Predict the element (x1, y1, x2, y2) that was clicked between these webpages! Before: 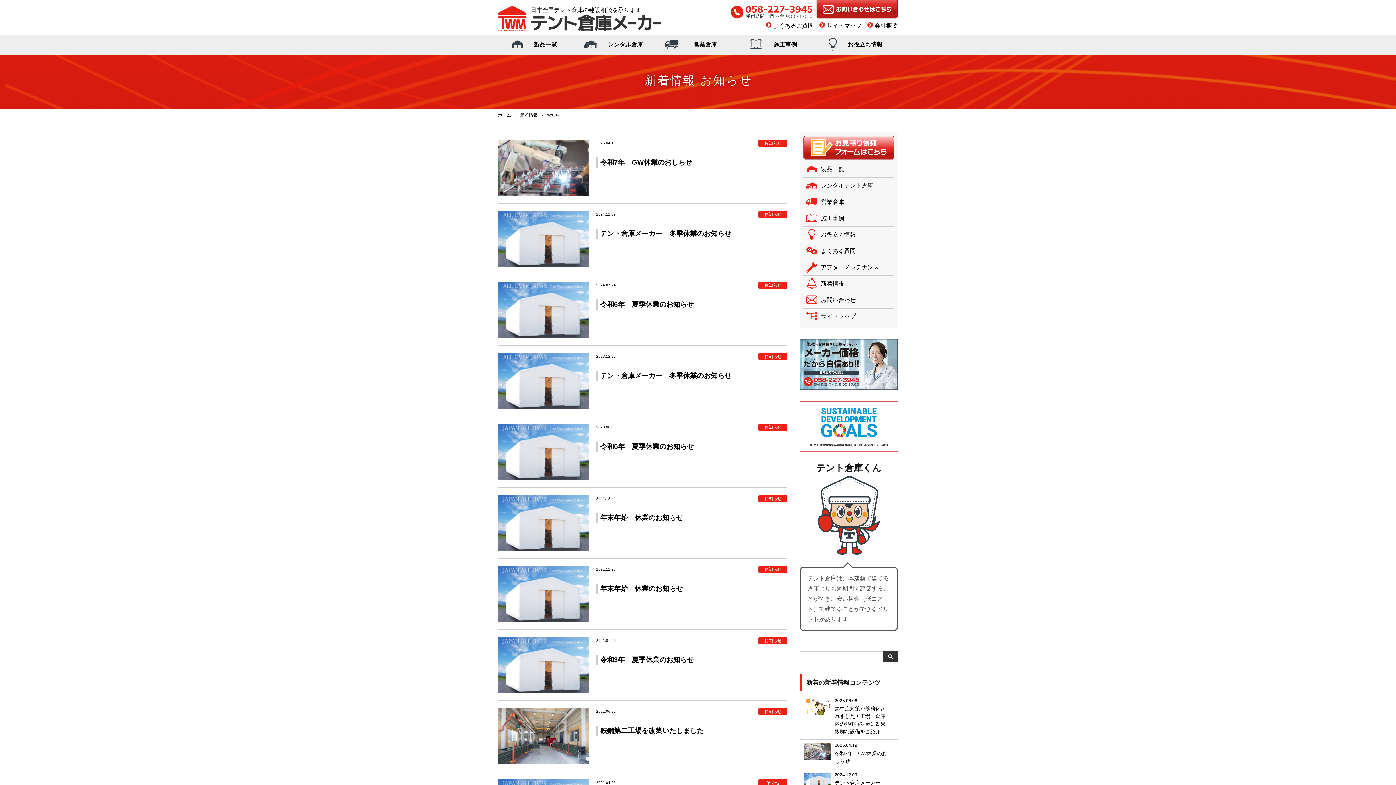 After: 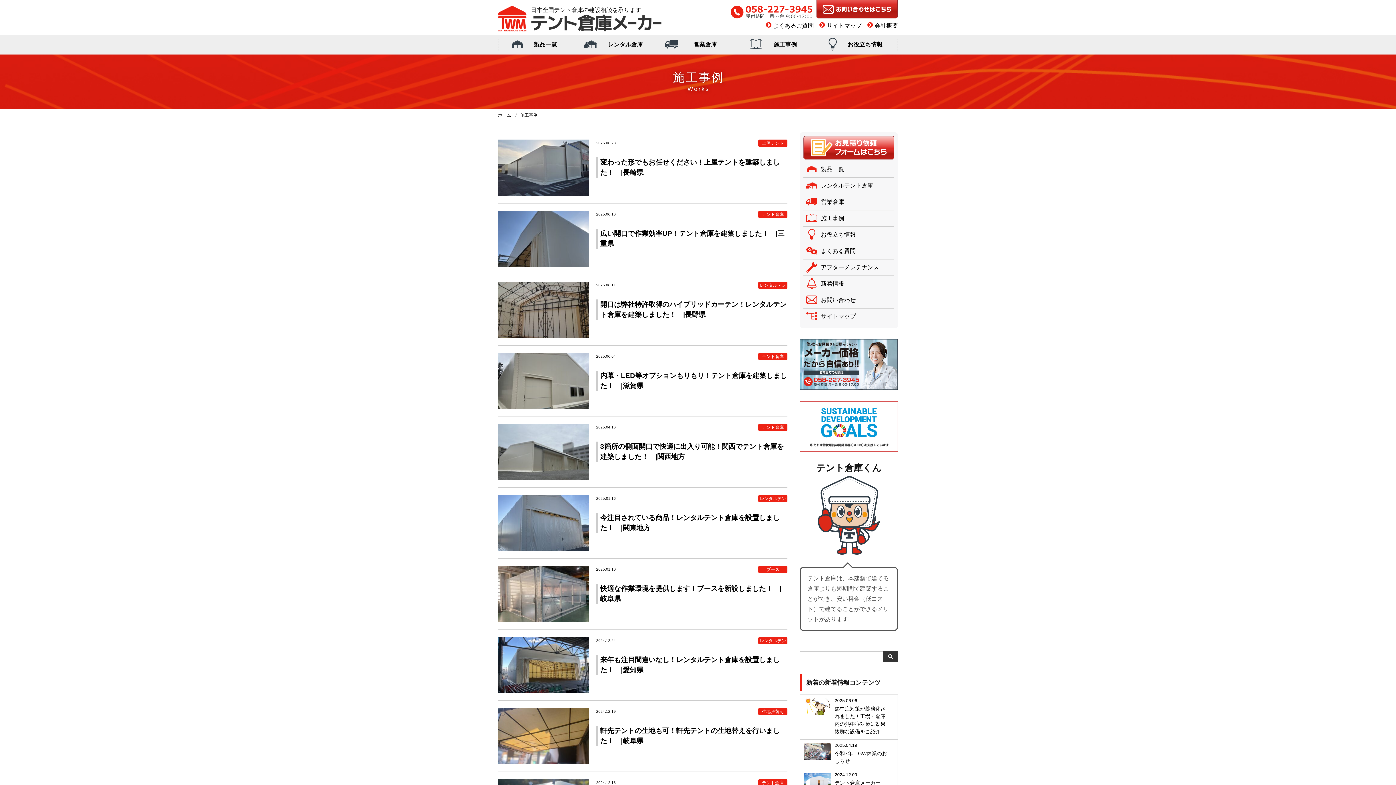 Action: bbox: (738, 38, 817, 50) label: 施工事例